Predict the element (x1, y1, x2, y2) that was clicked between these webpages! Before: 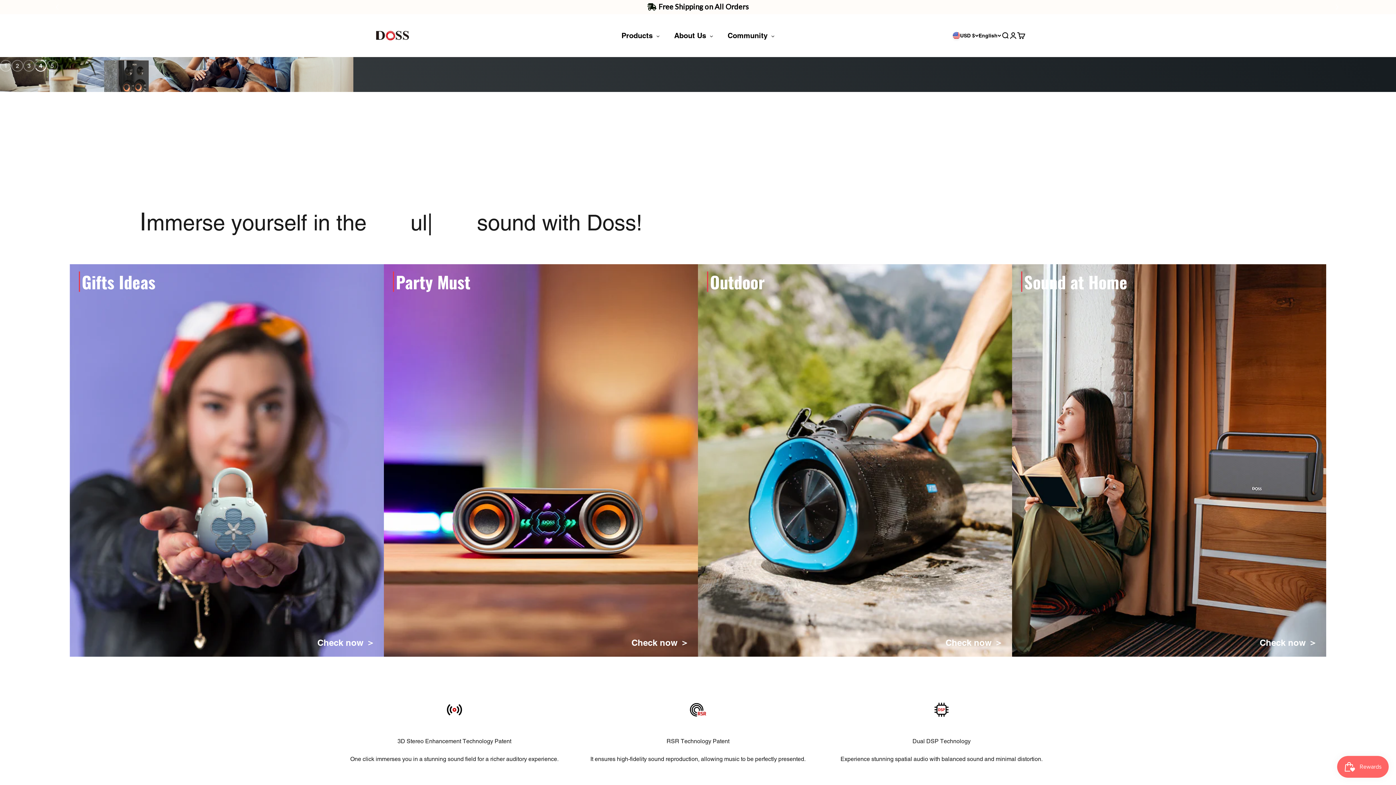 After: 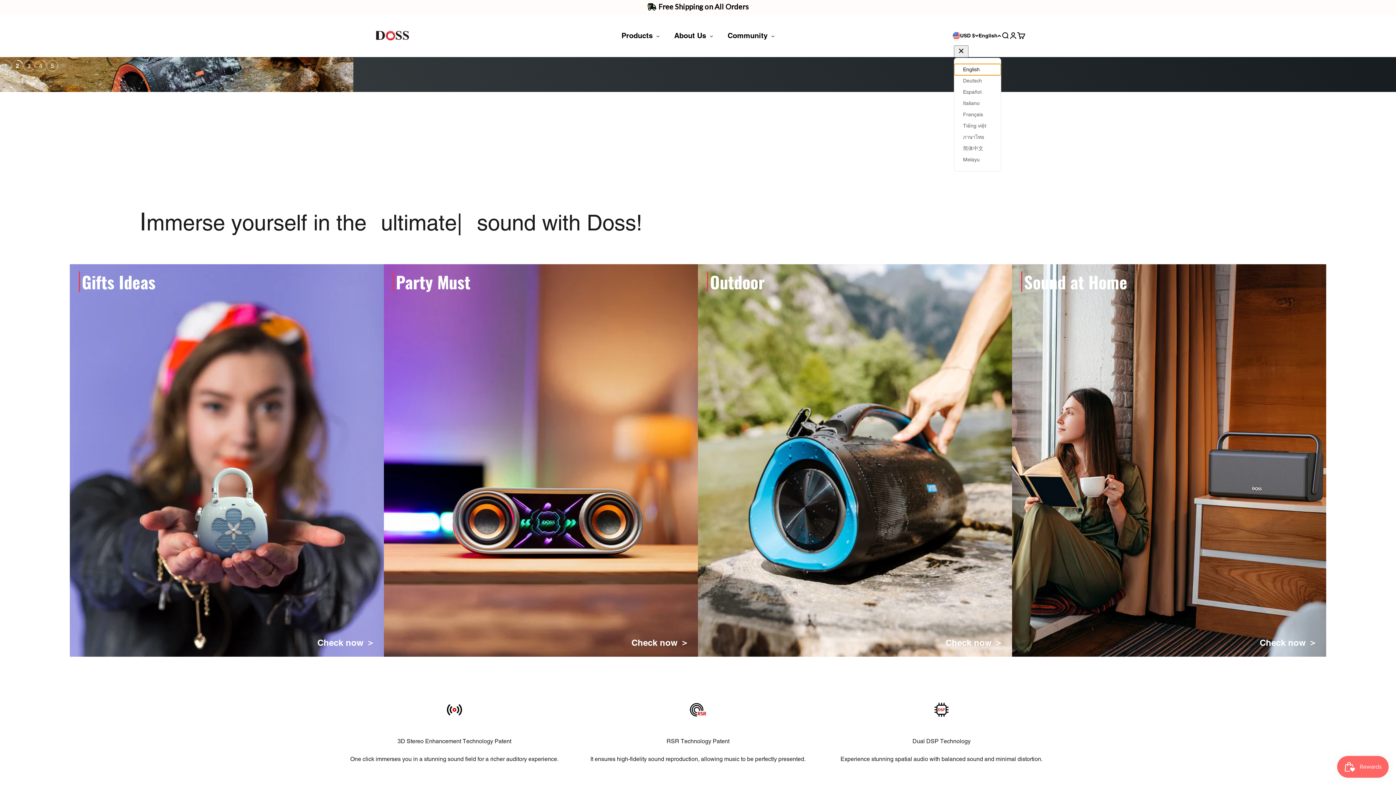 Action: bbox: (978, 31, 1001, 39) label: English